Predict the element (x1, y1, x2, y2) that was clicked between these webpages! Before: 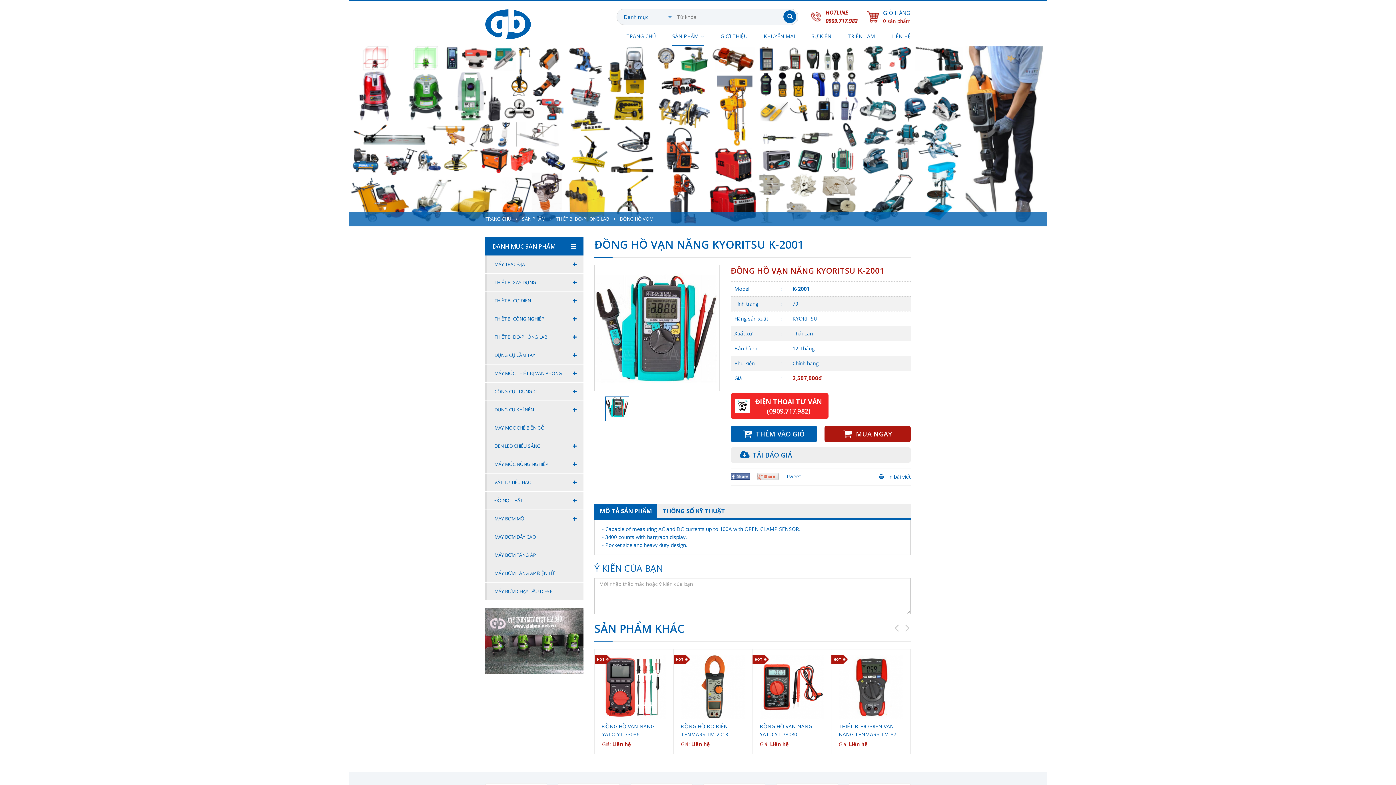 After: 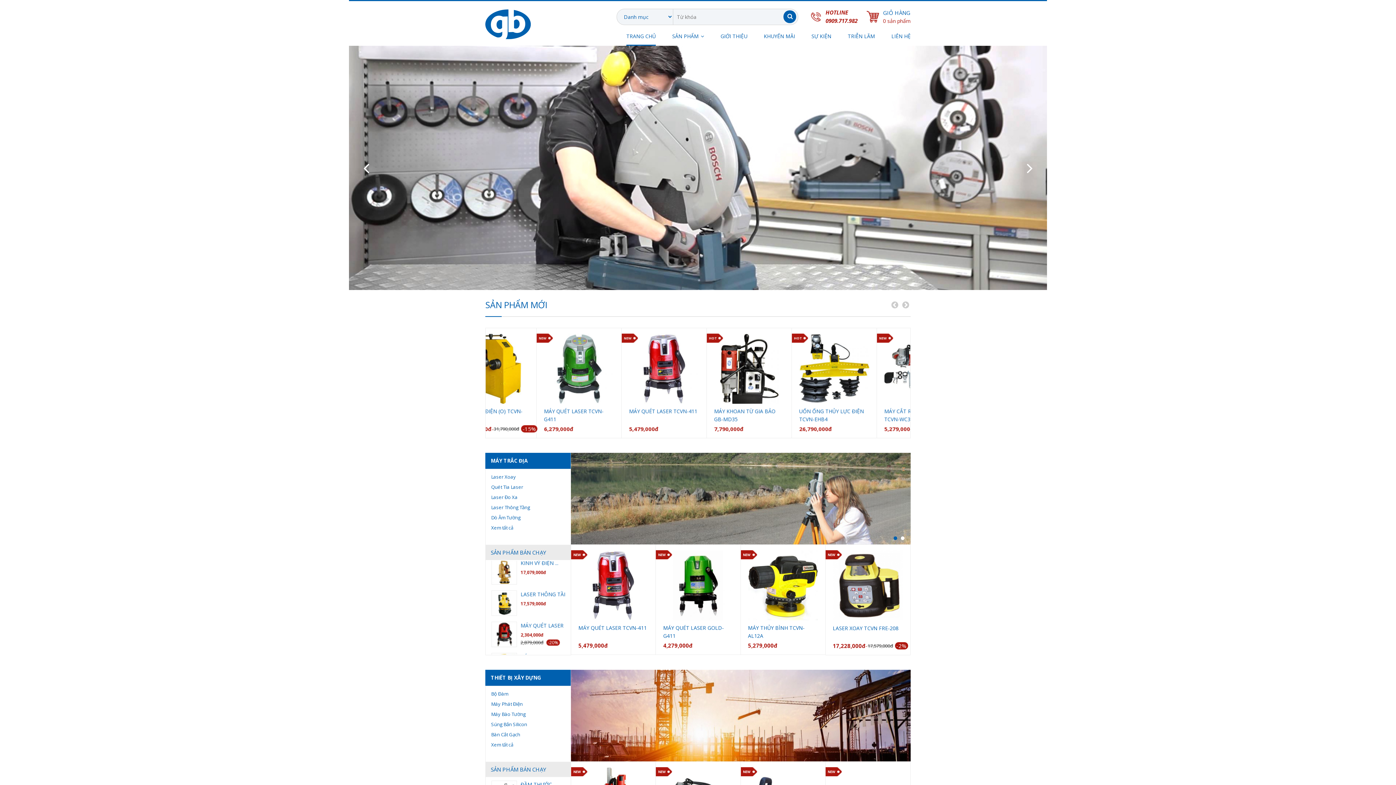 Action: label: TRANG CHỦ bbox: (626, 32, 656, 40)